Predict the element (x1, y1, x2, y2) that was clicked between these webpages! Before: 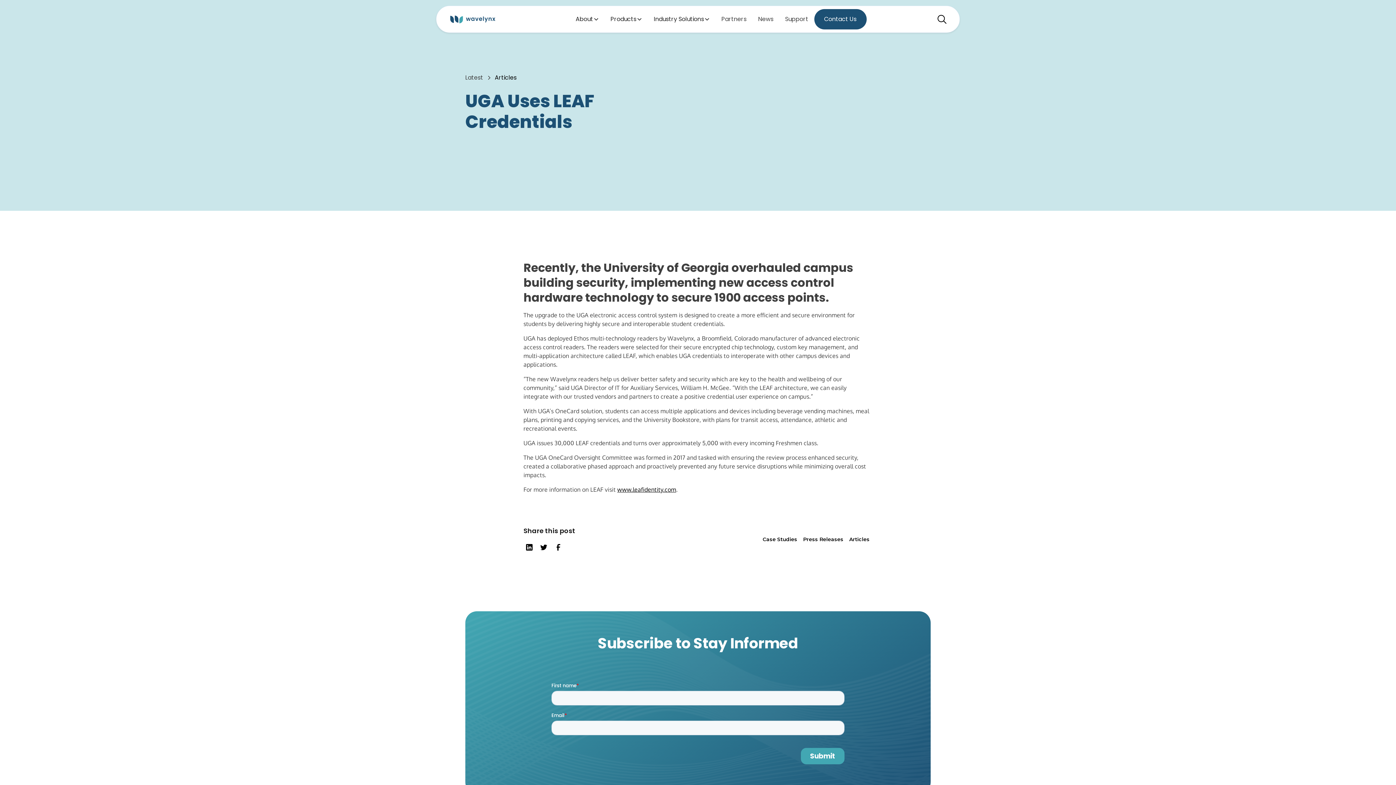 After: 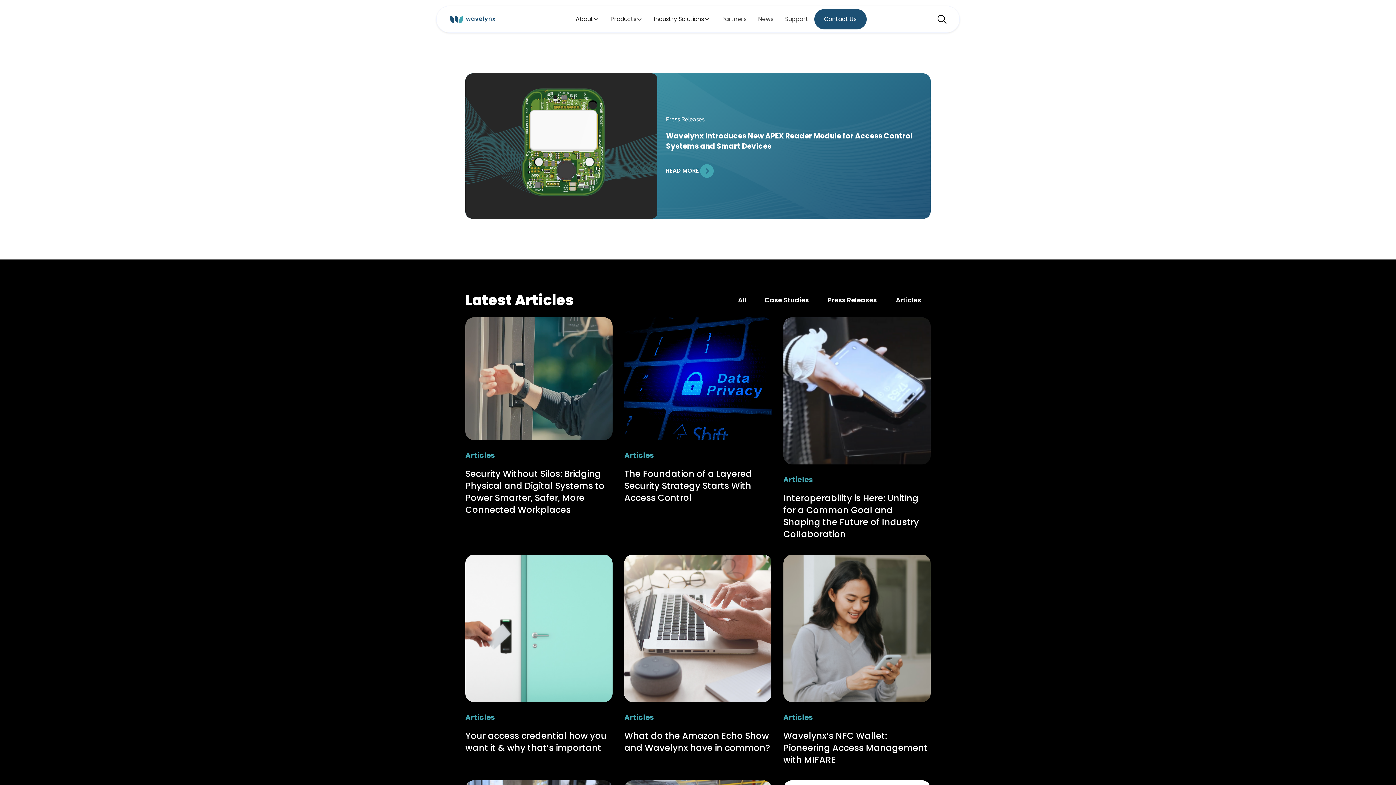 Action: label: Articles bbox: (846, 534, 872, 545)